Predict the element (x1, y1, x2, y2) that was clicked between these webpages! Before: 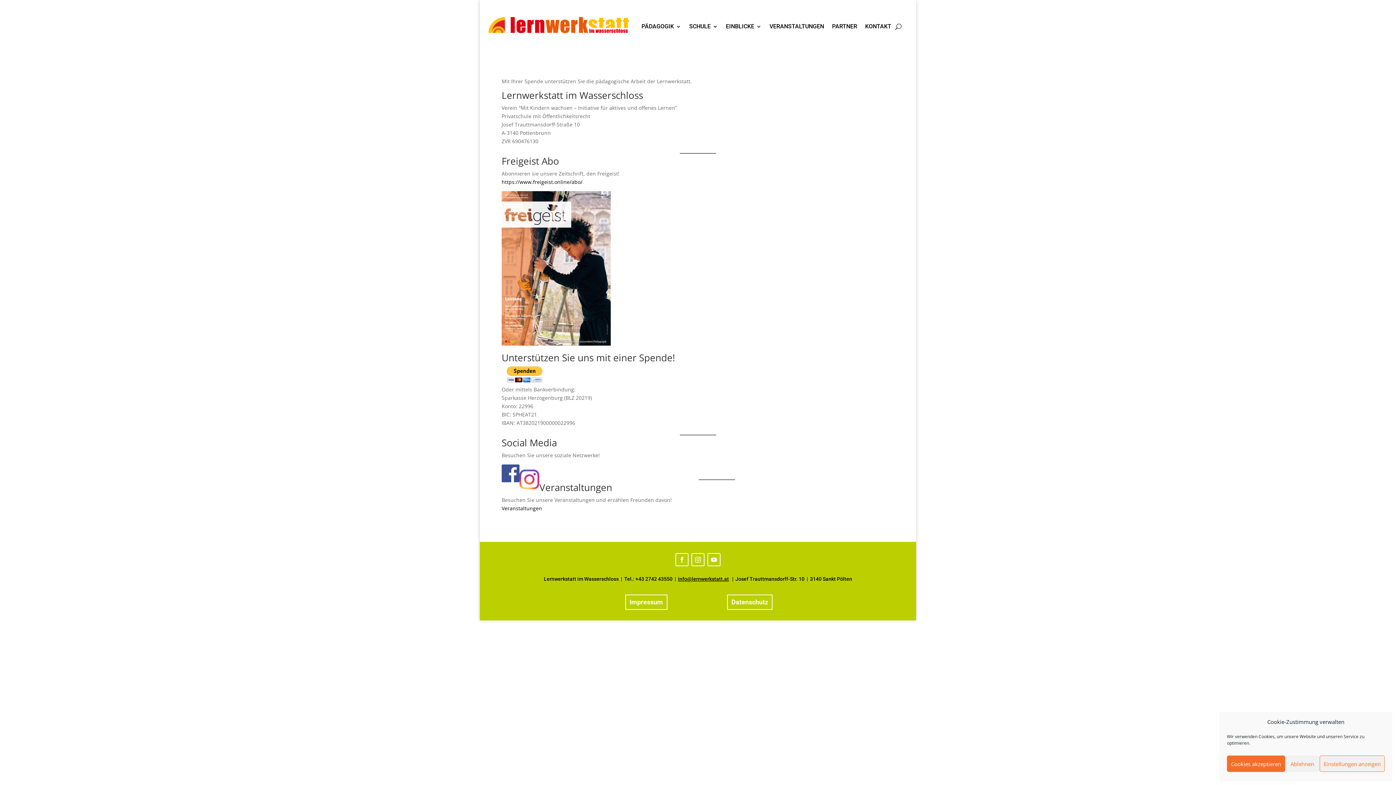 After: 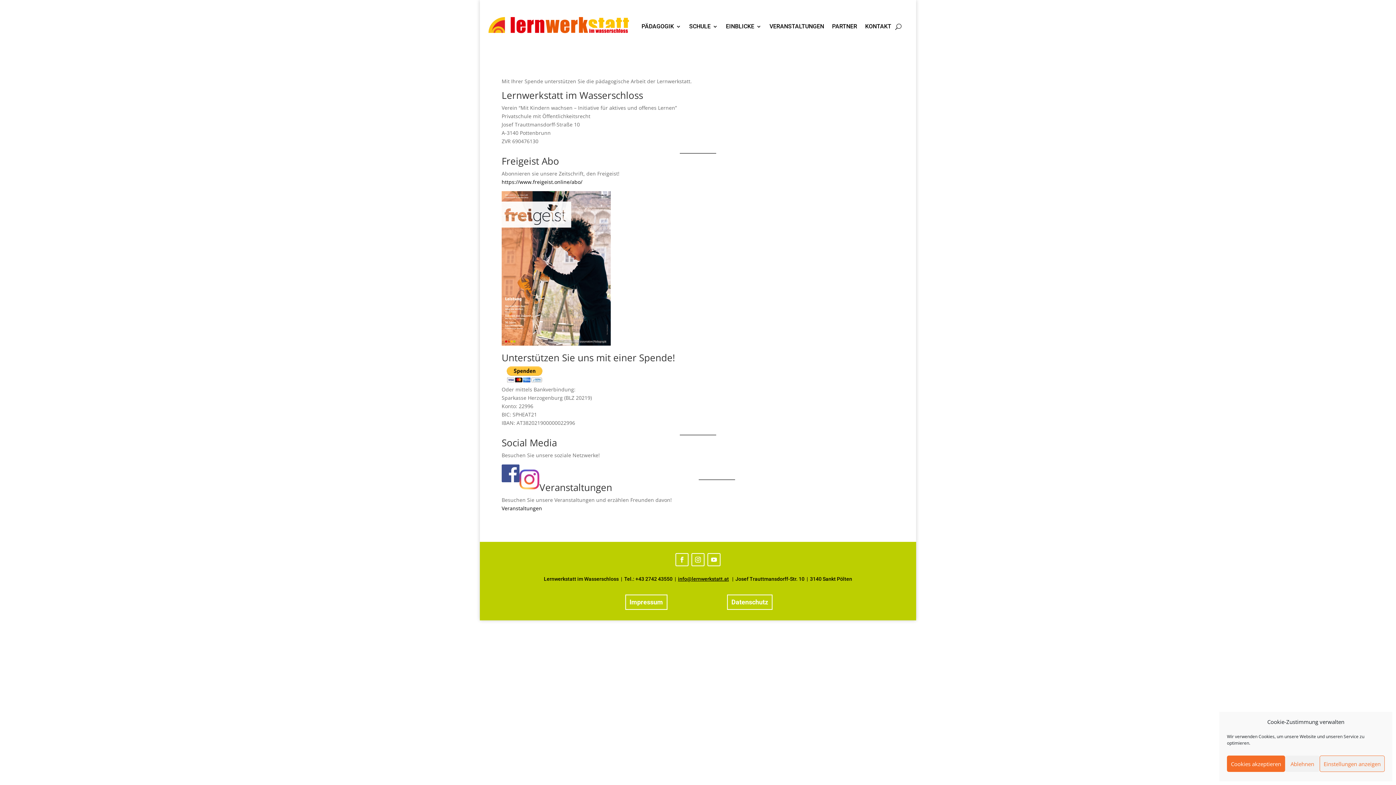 Action: bbox: (501, 476, 519, 483)